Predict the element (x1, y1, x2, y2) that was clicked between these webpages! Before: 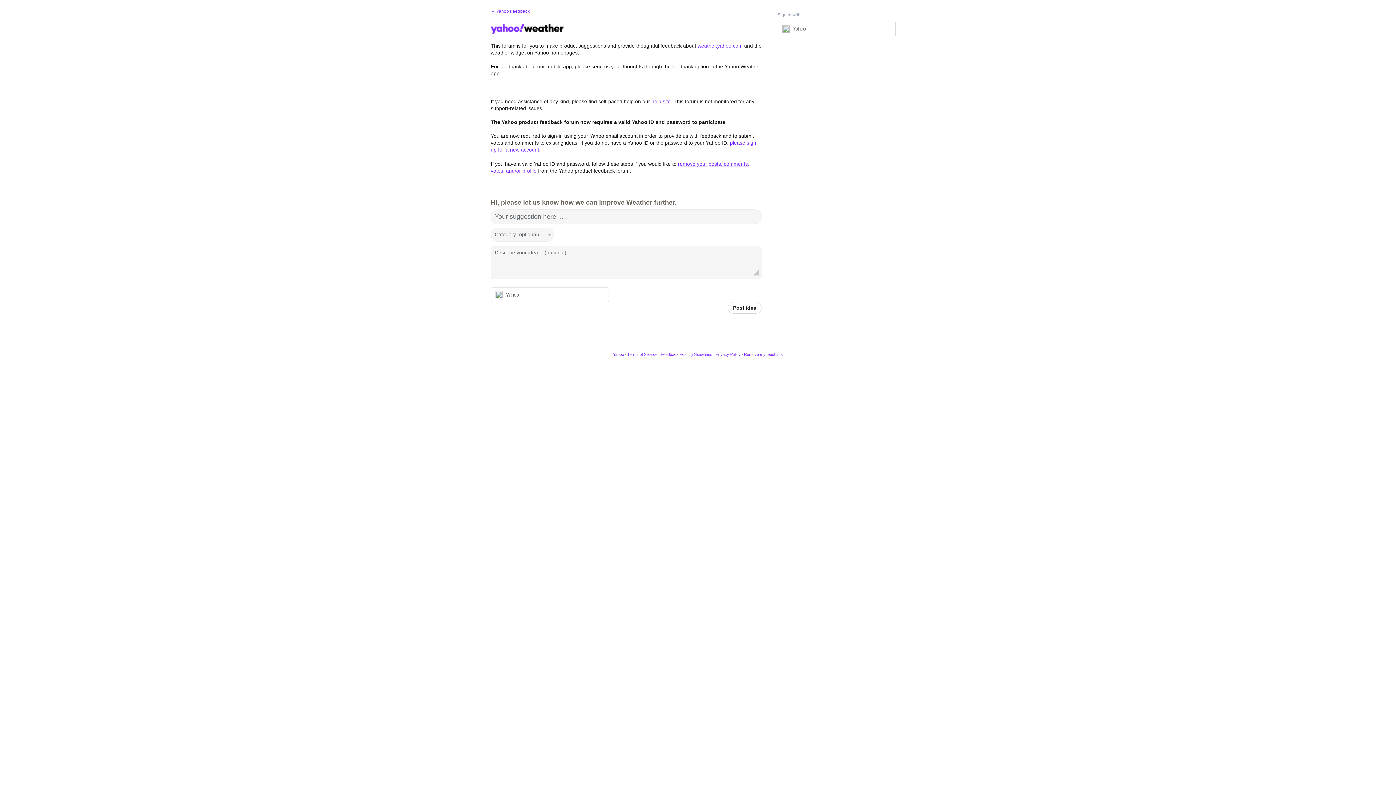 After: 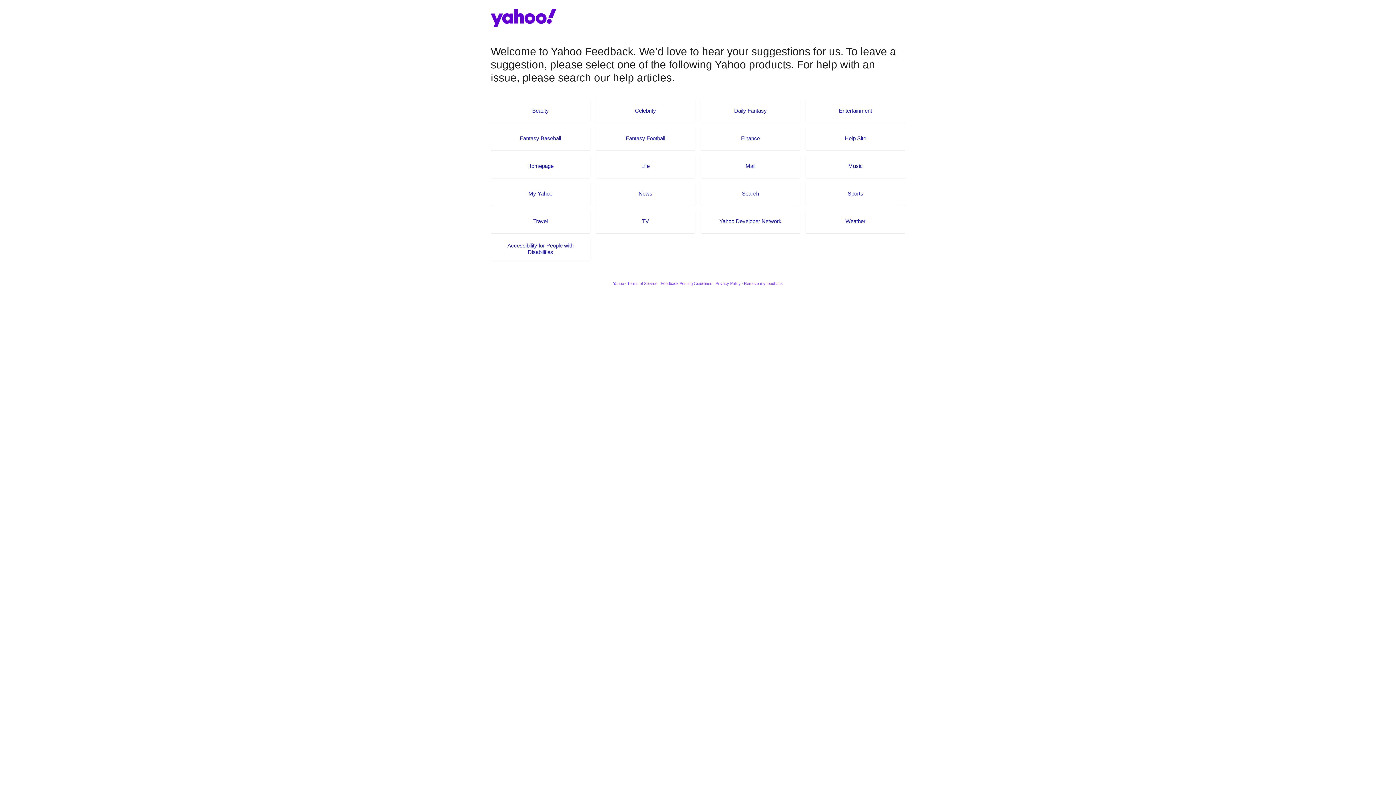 Action: label: ← Yahoo Feedback bbox: (490, 8, 529, 13)